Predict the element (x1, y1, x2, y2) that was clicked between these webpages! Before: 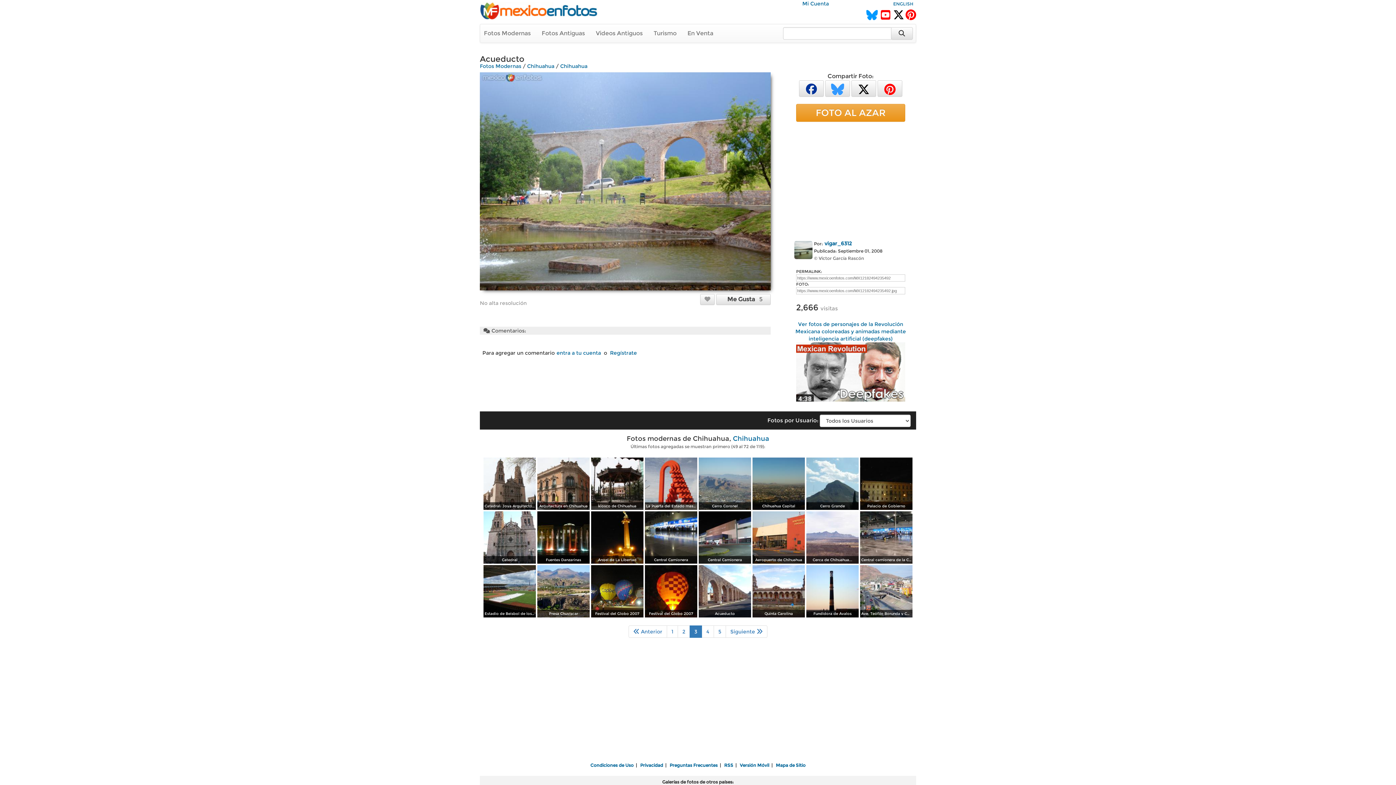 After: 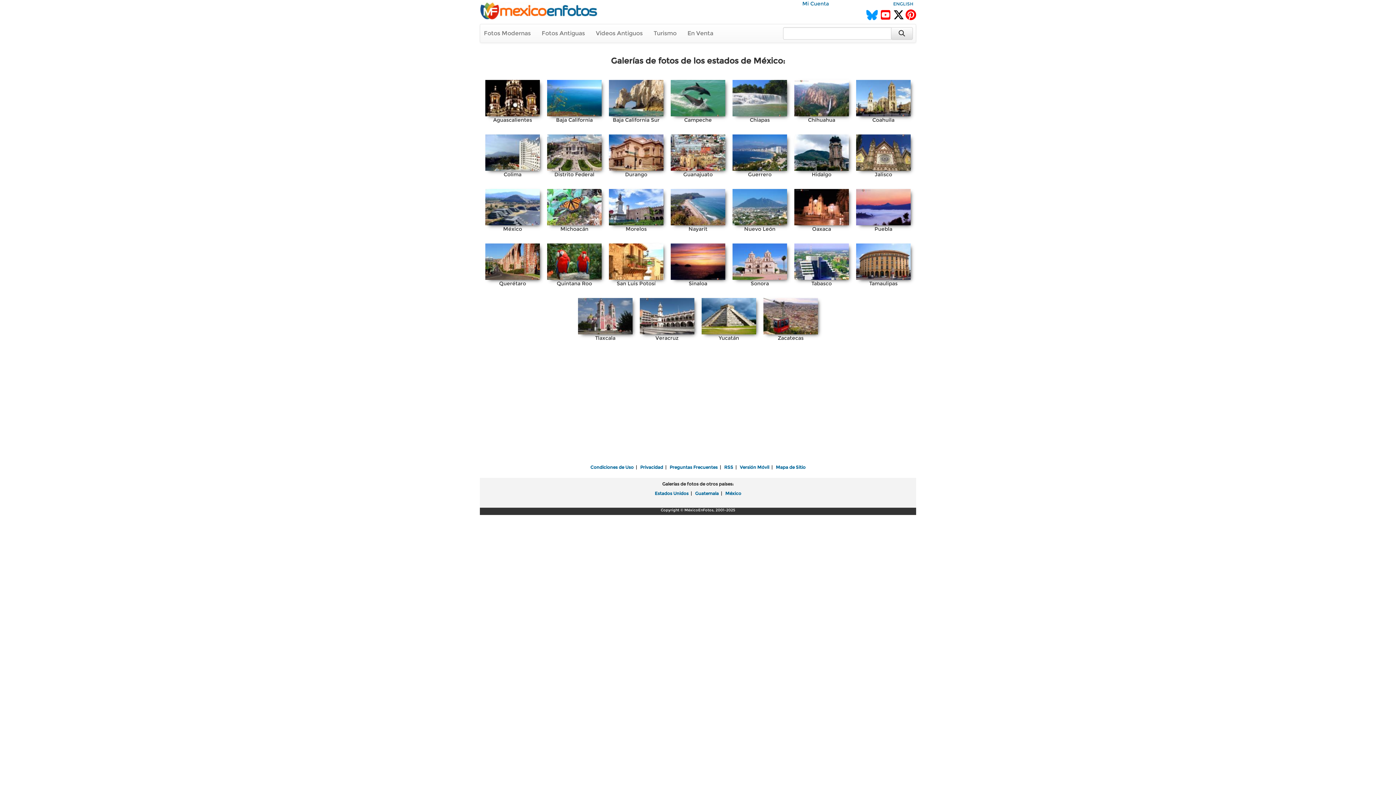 Action: label: Fotos Modernas bbox: (478, 24, 536, 42)